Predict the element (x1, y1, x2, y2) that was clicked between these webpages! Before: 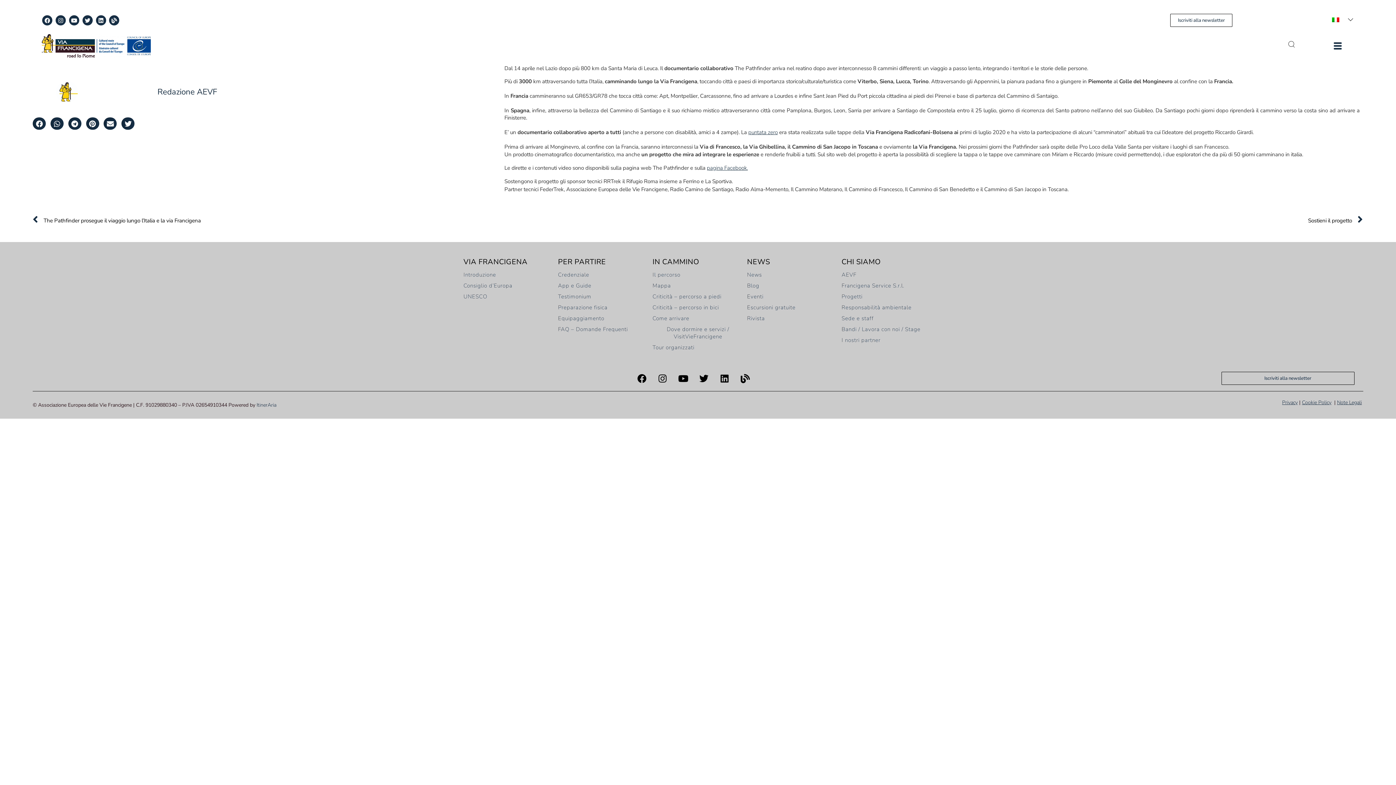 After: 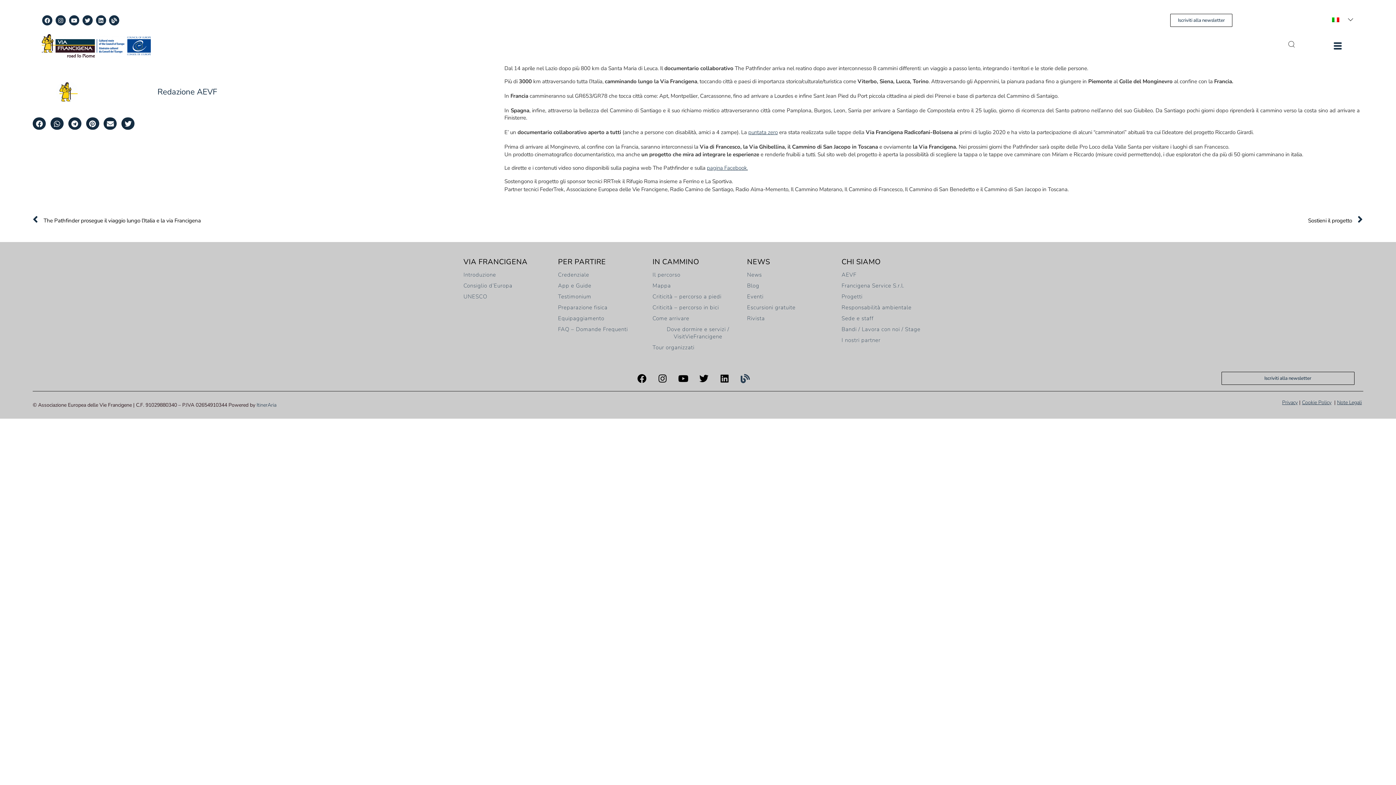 Action: label: Blog bbox: (736, 369, 754, 387)